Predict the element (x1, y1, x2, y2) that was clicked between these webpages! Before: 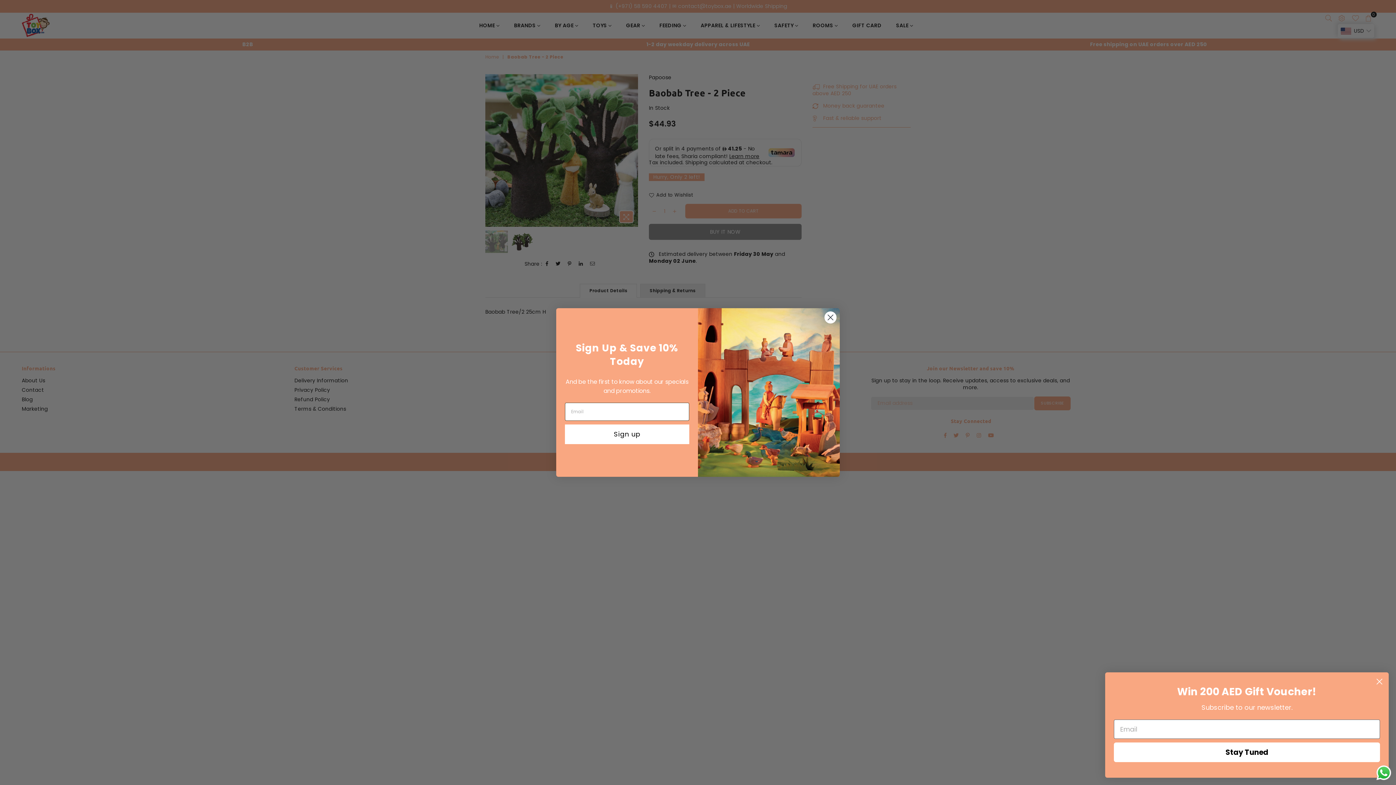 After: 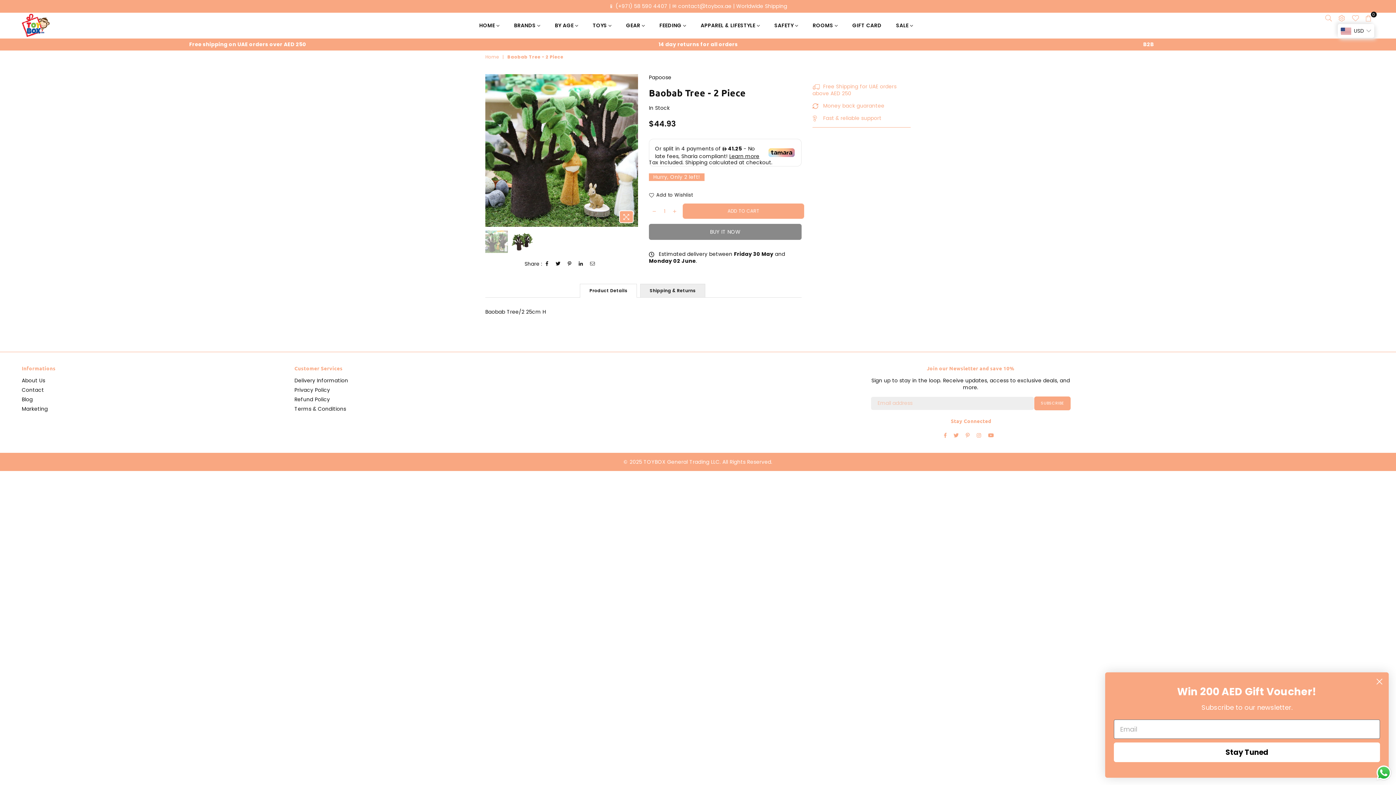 Action: bbox: (824, 311, 837, 324) label: Close dialog